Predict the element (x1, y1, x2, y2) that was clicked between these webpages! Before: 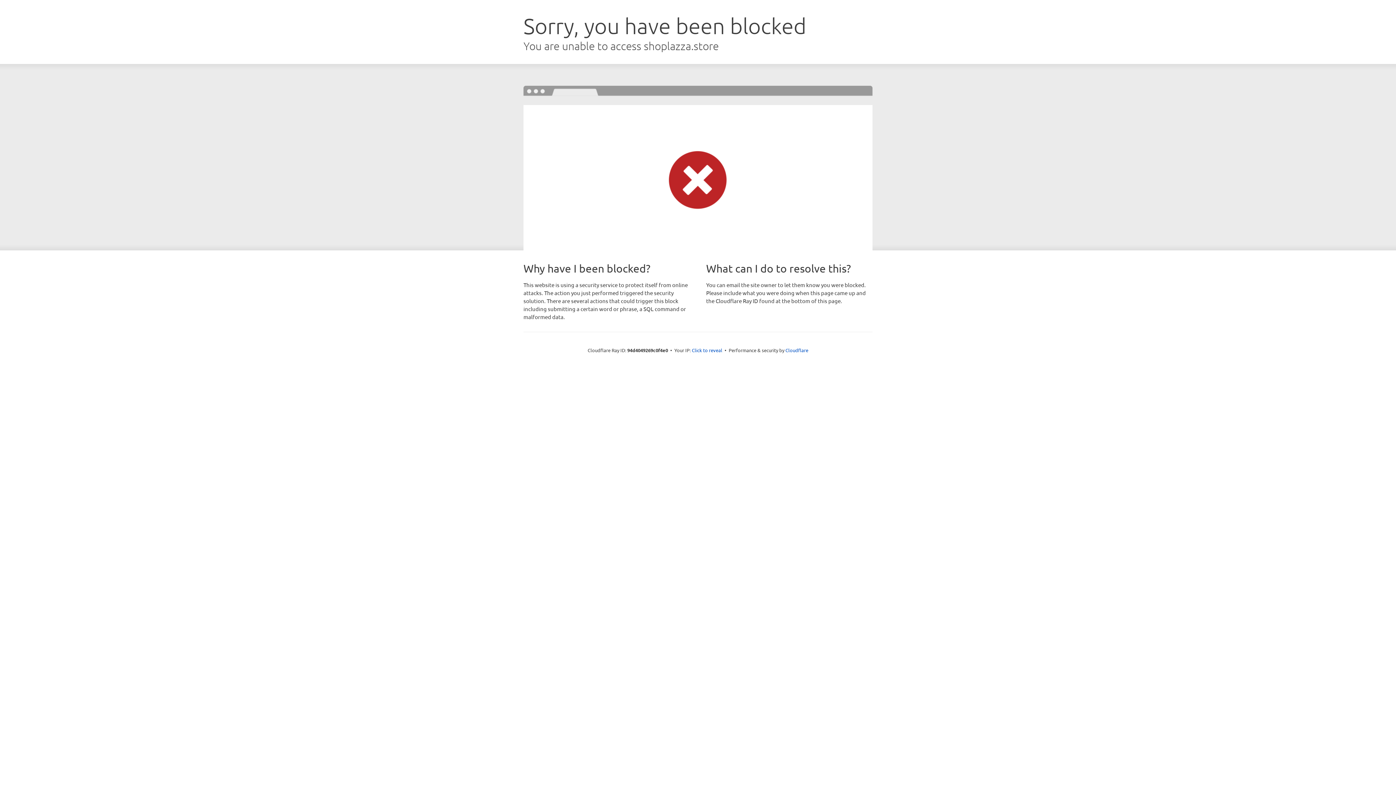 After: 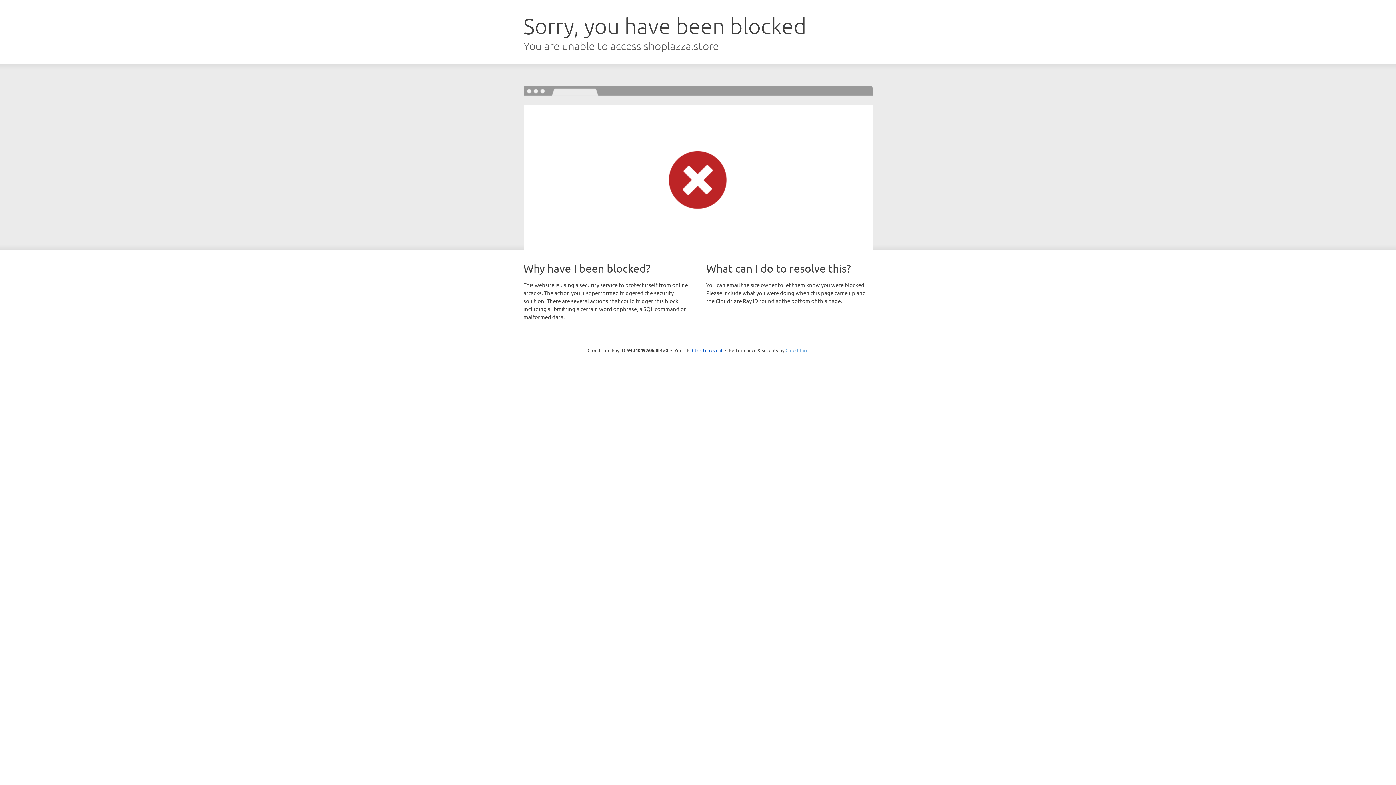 Action: label: Cloudflare bbox: (785, 347, 808, 353)